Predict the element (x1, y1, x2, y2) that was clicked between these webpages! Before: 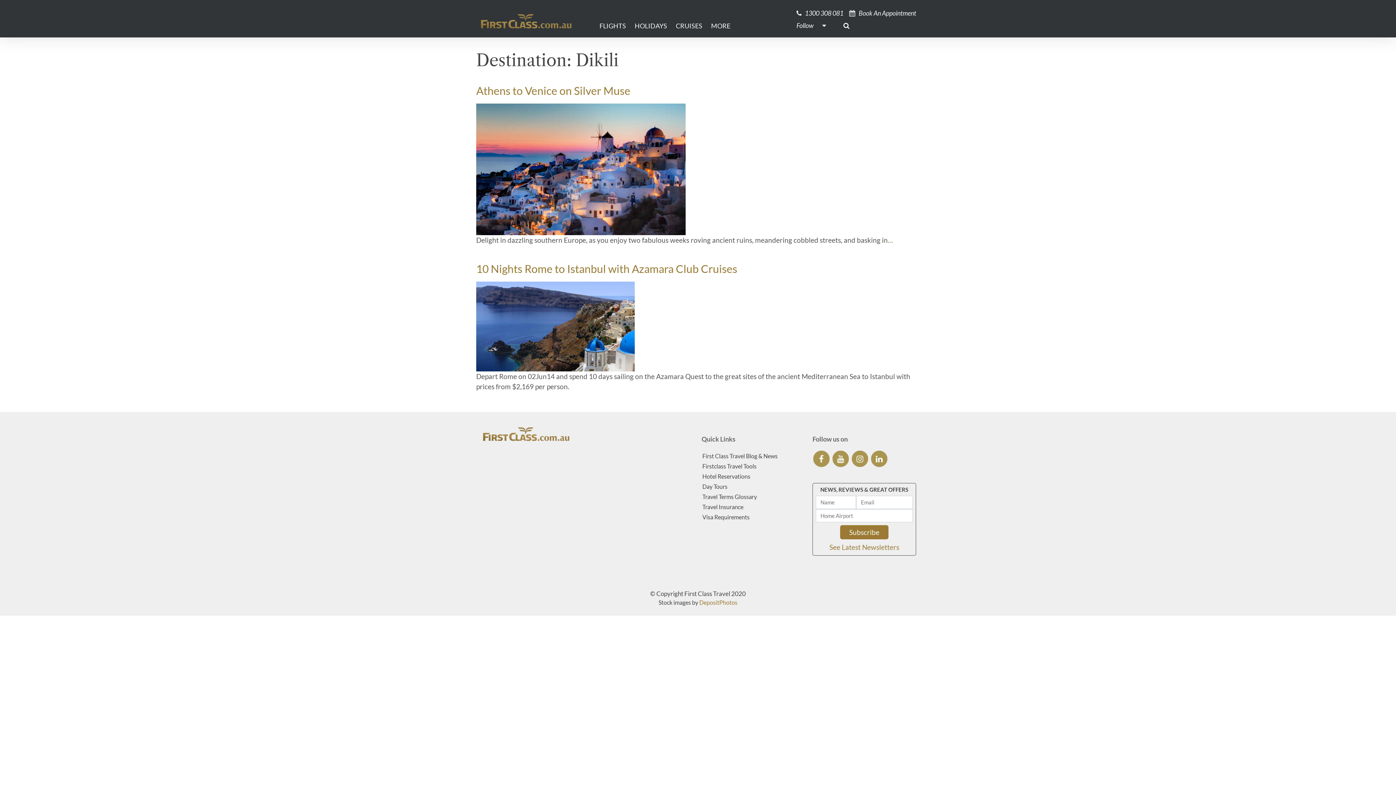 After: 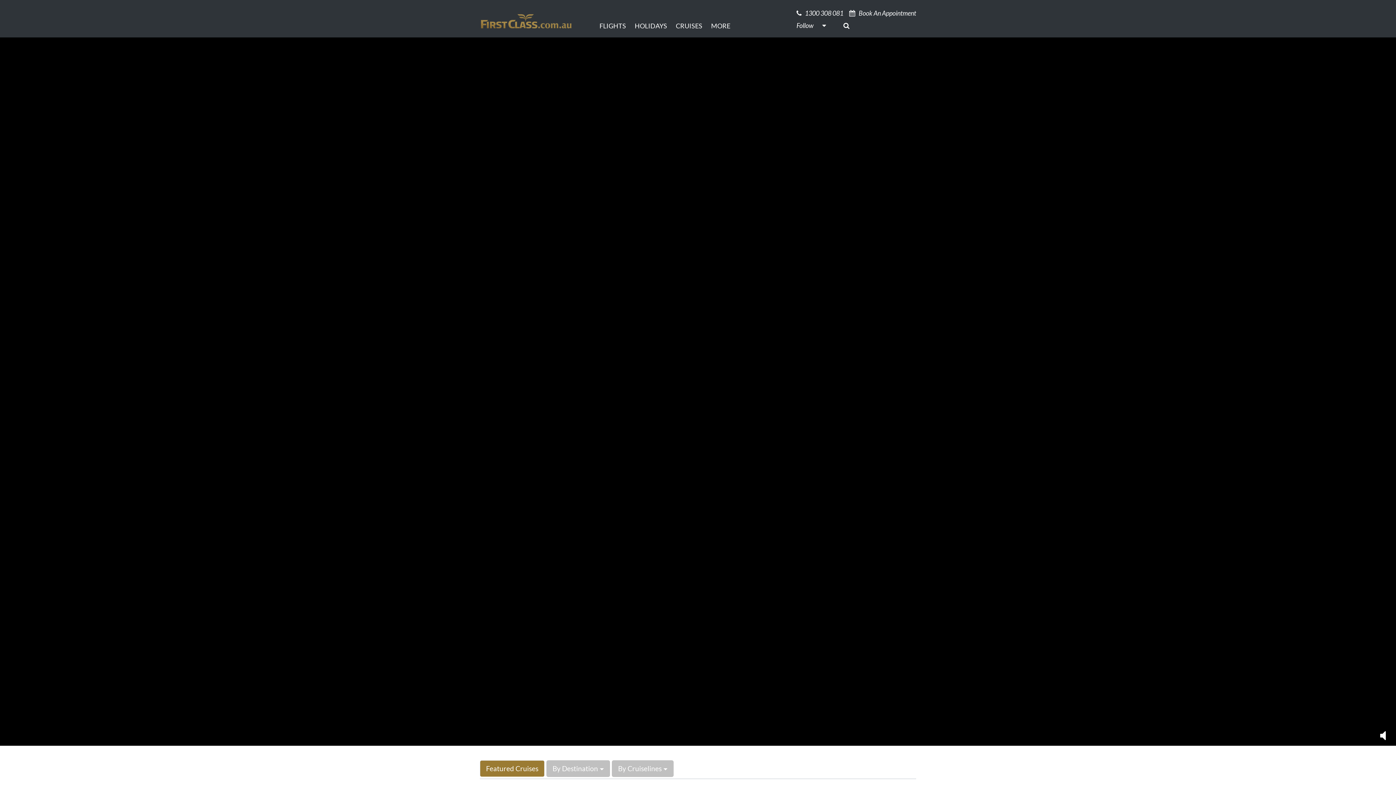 Action: bbox: (673, 18, 708, 34) label: CRUISES